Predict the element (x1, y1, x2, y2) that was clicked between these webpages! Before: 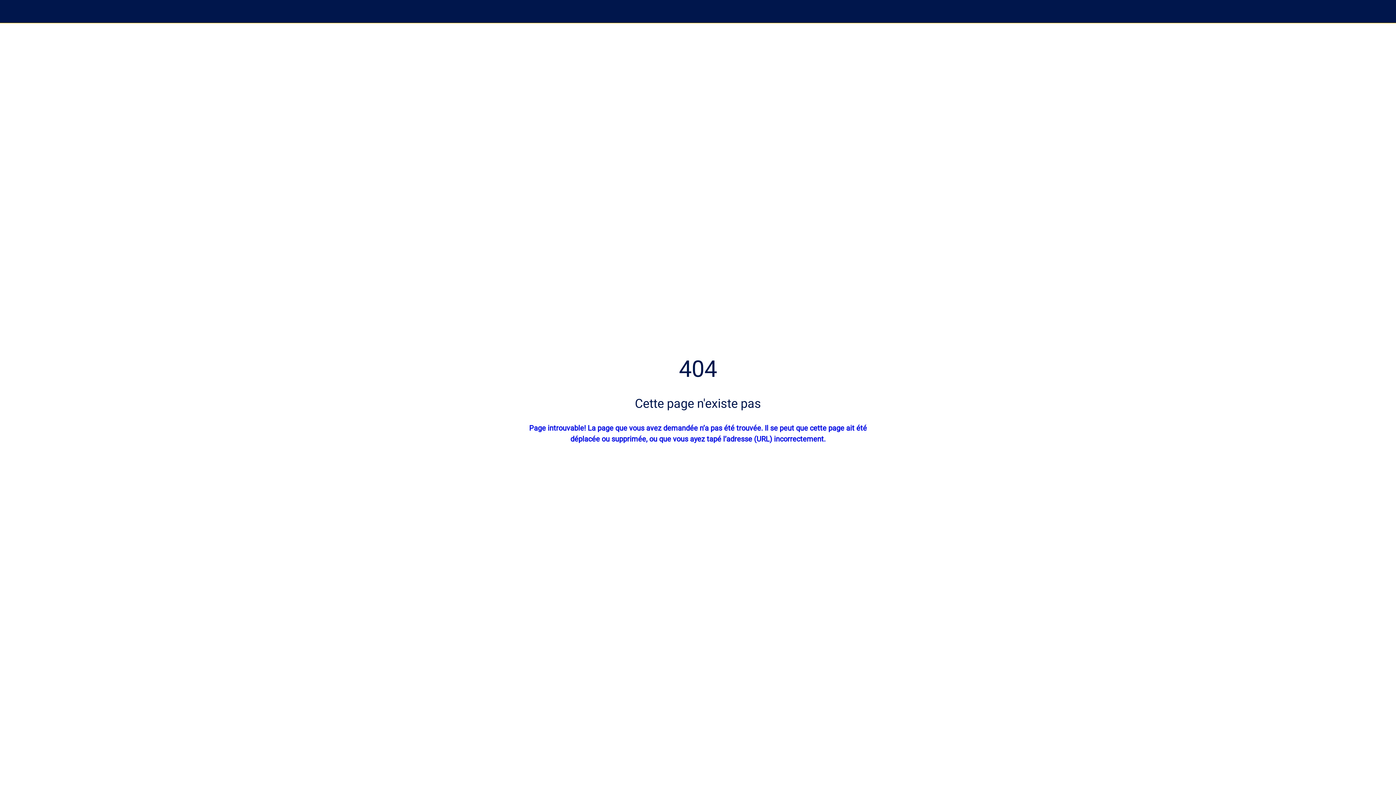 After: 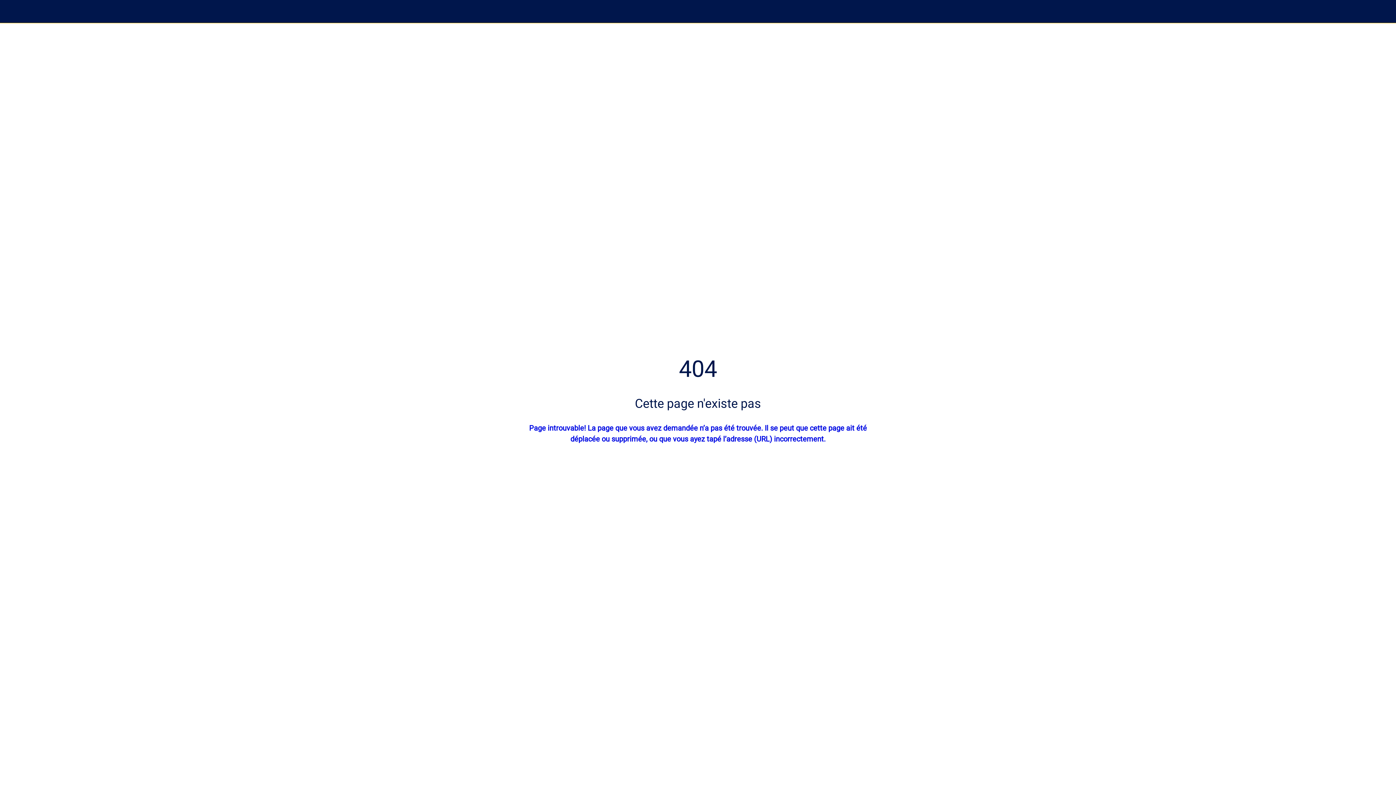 Action: bbox: (10, 7, 18, 15) label: Fermer